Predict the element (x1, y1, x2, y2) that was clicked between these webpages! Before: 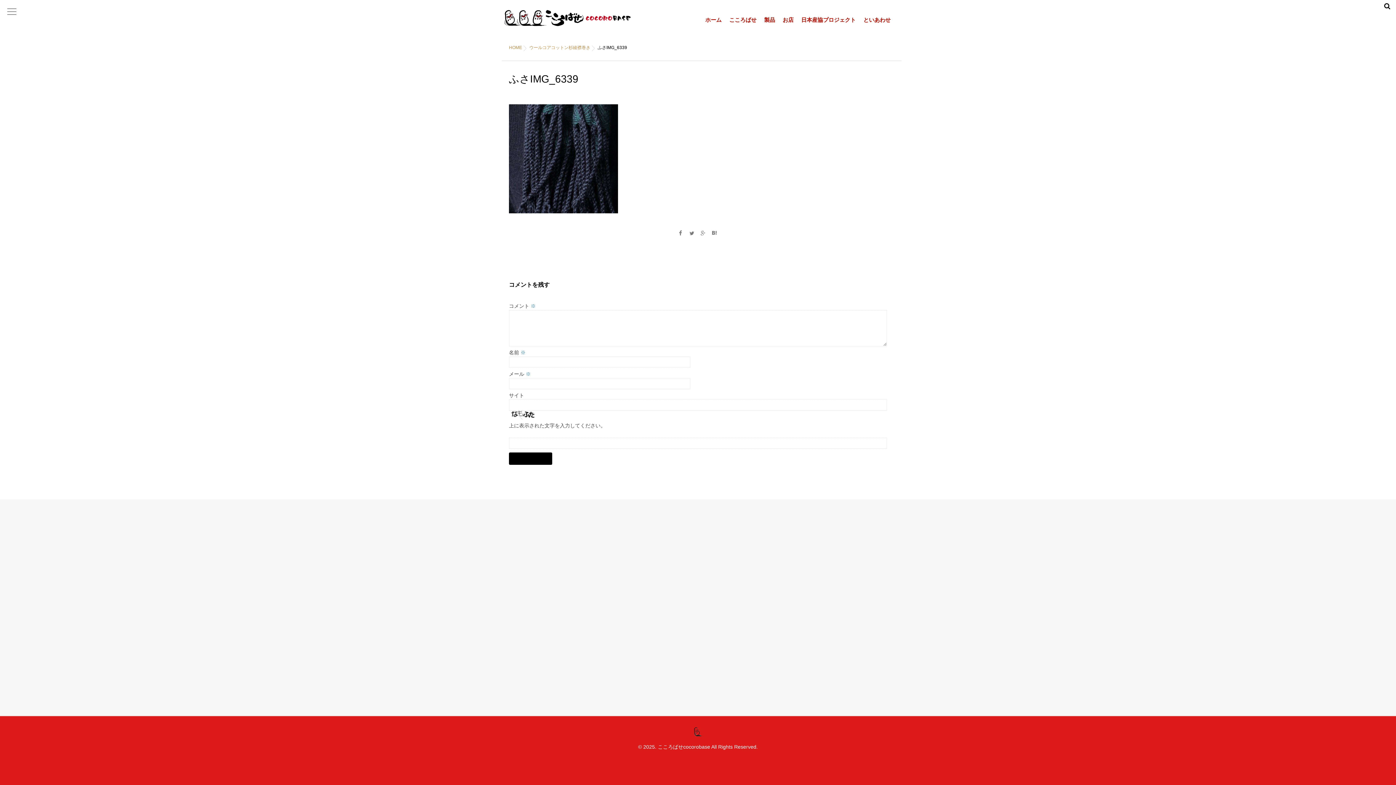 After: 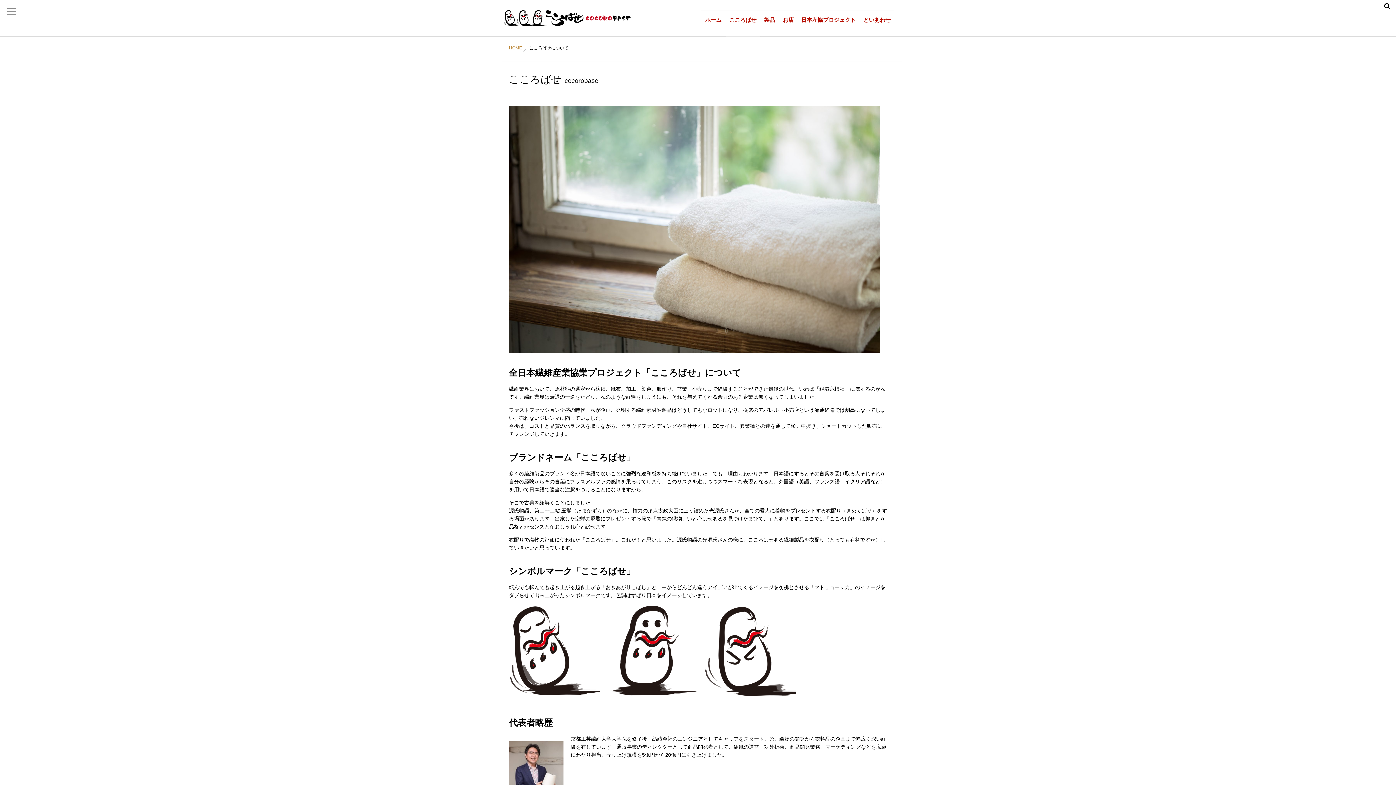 Action: bbox: (725, 10, 760, 36) label: こころばせ